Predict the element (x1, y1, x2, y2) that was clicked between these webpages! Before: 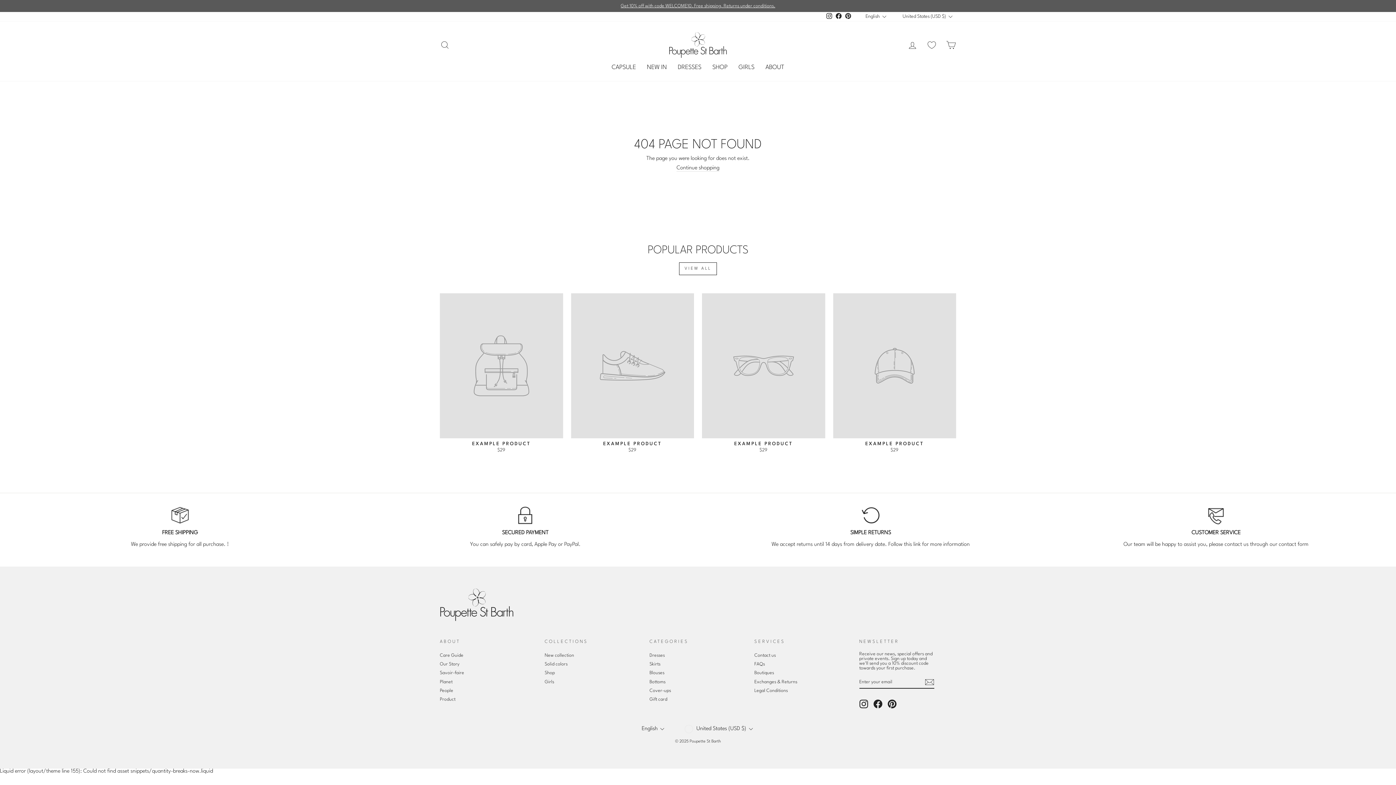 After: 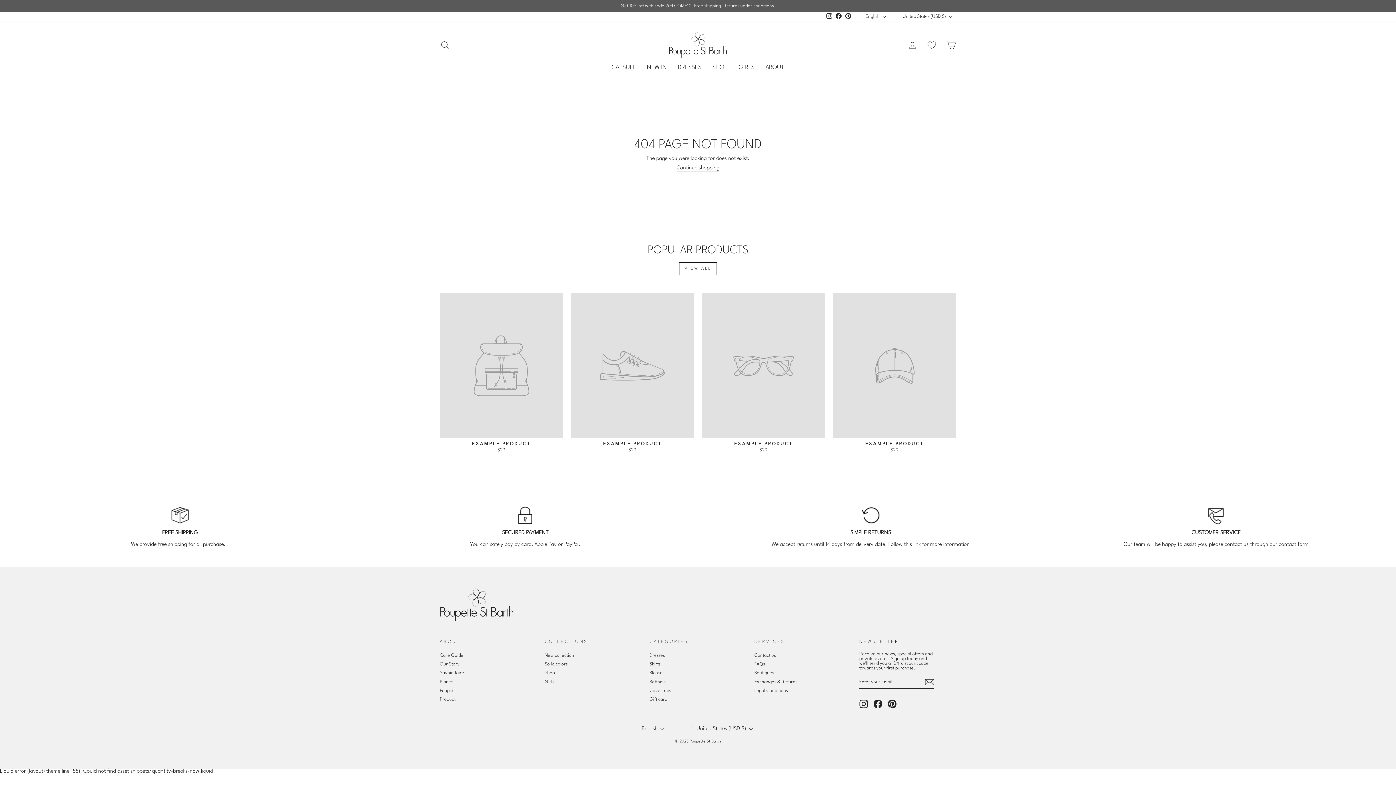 Action: label: EXAMPLE PRODUCT
$29 bbox: (833, 293, 956, 454)